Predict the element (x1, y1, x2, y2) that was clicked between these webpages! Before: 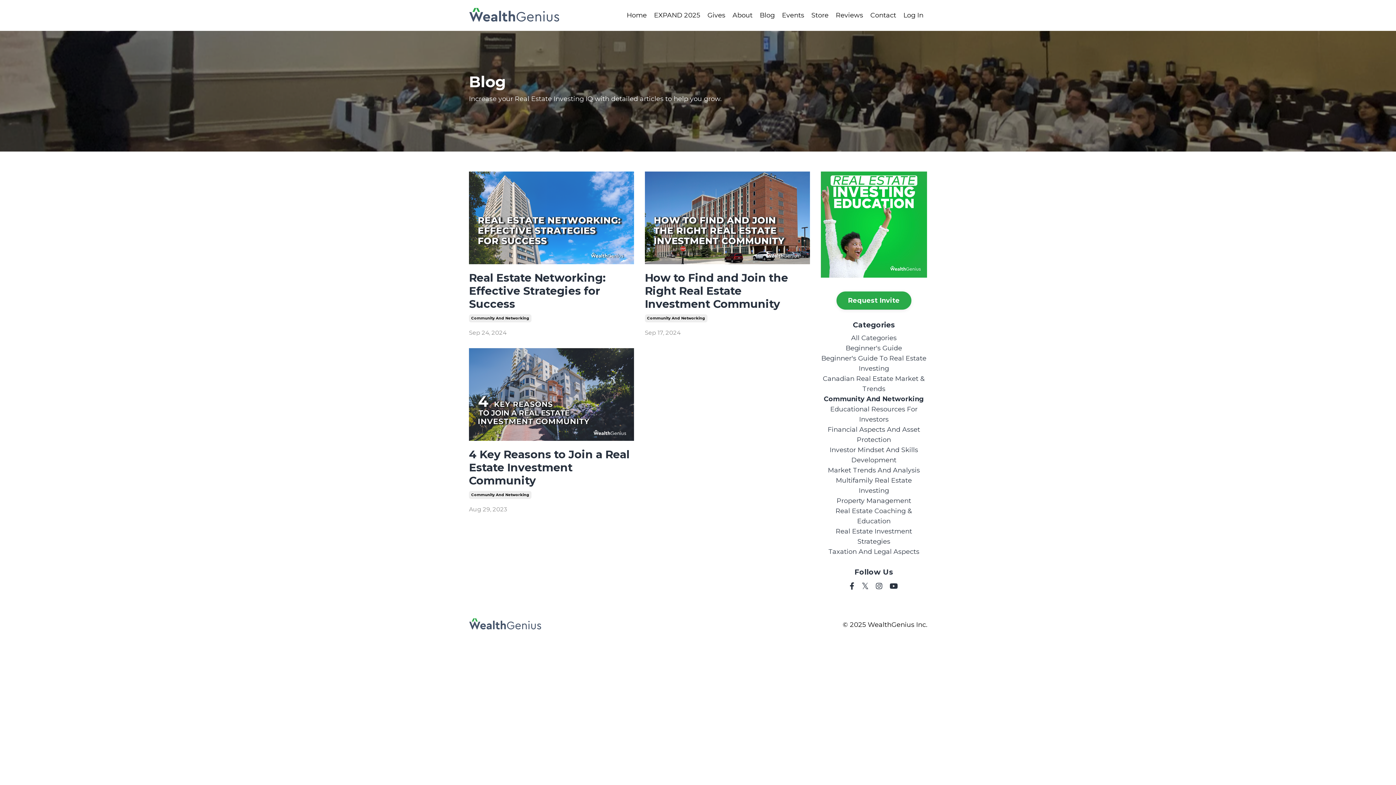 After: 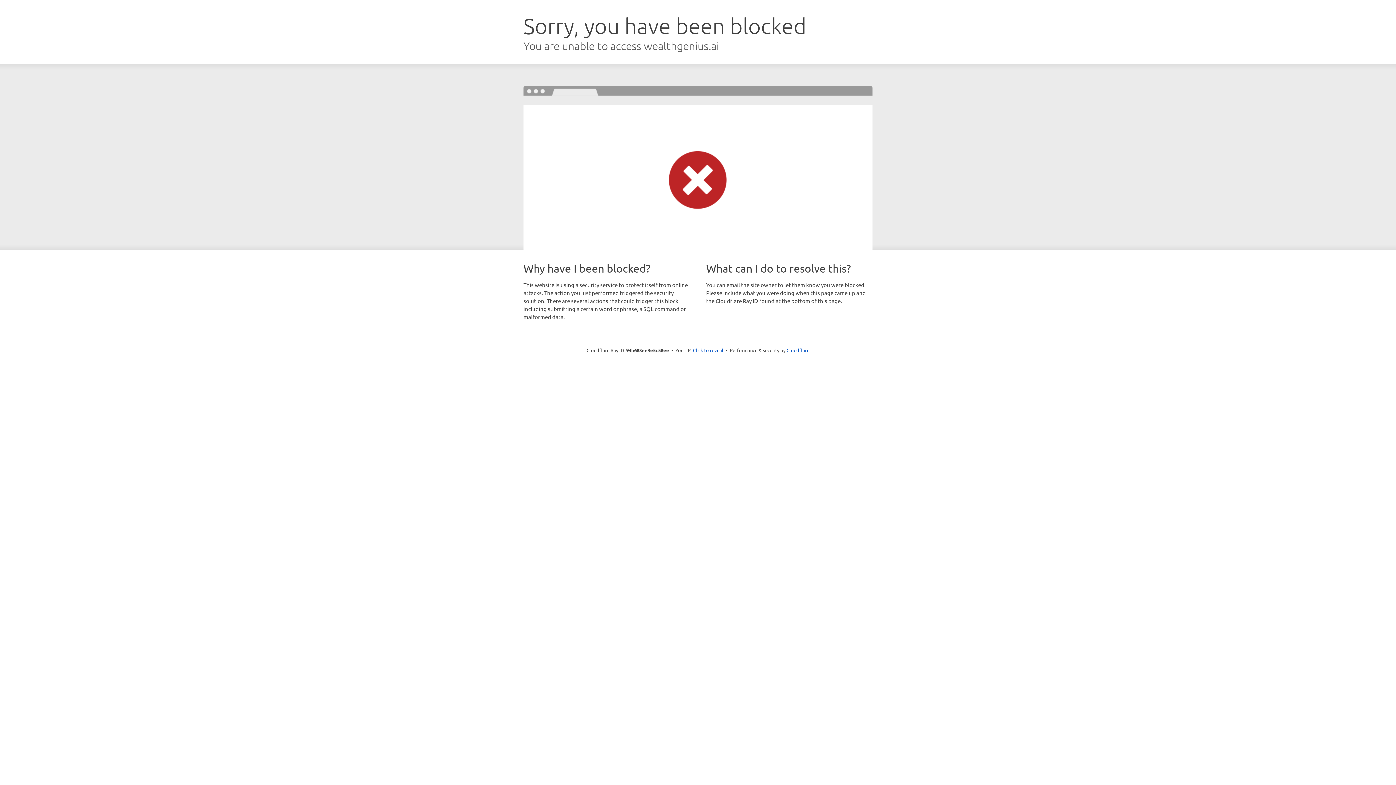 Action: label: Log In bbox: (903, 11, 923, 19)